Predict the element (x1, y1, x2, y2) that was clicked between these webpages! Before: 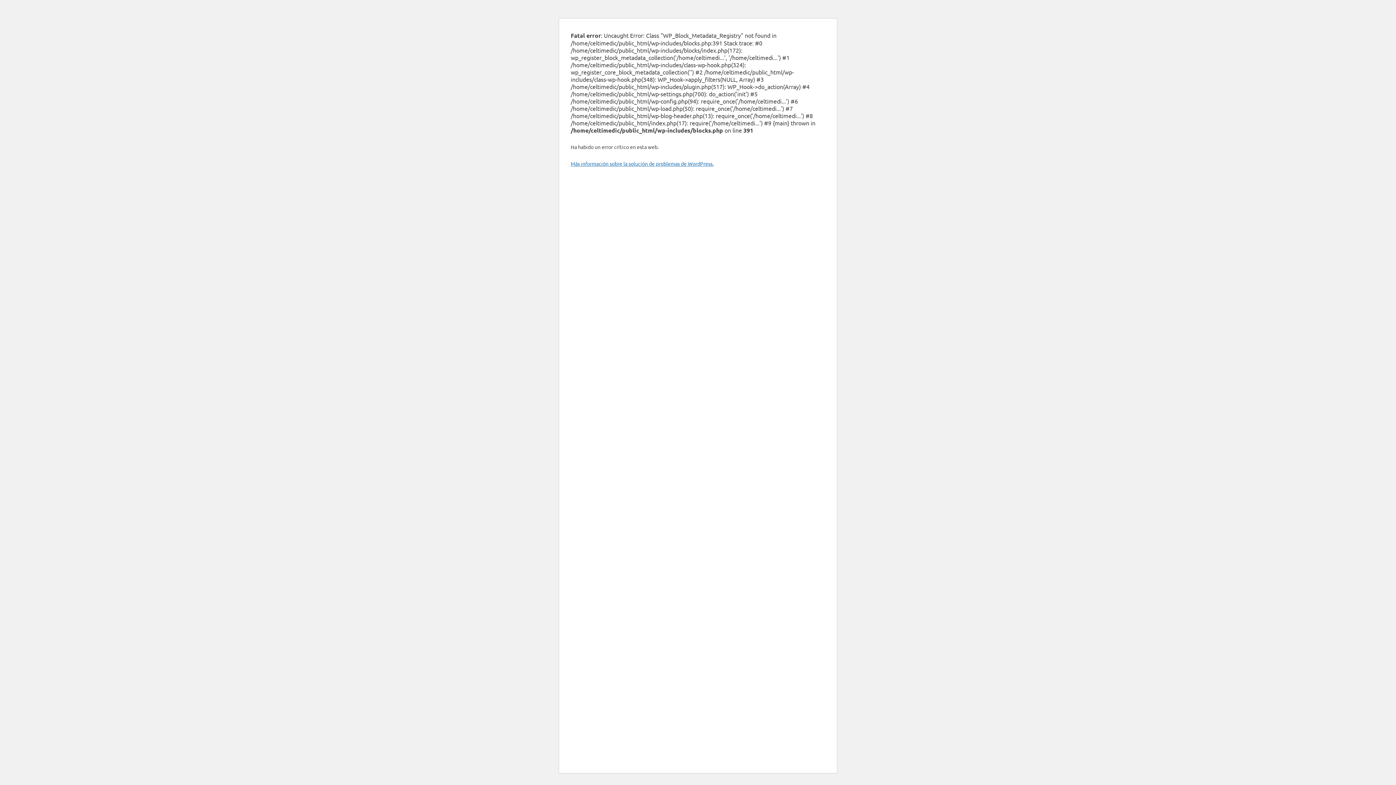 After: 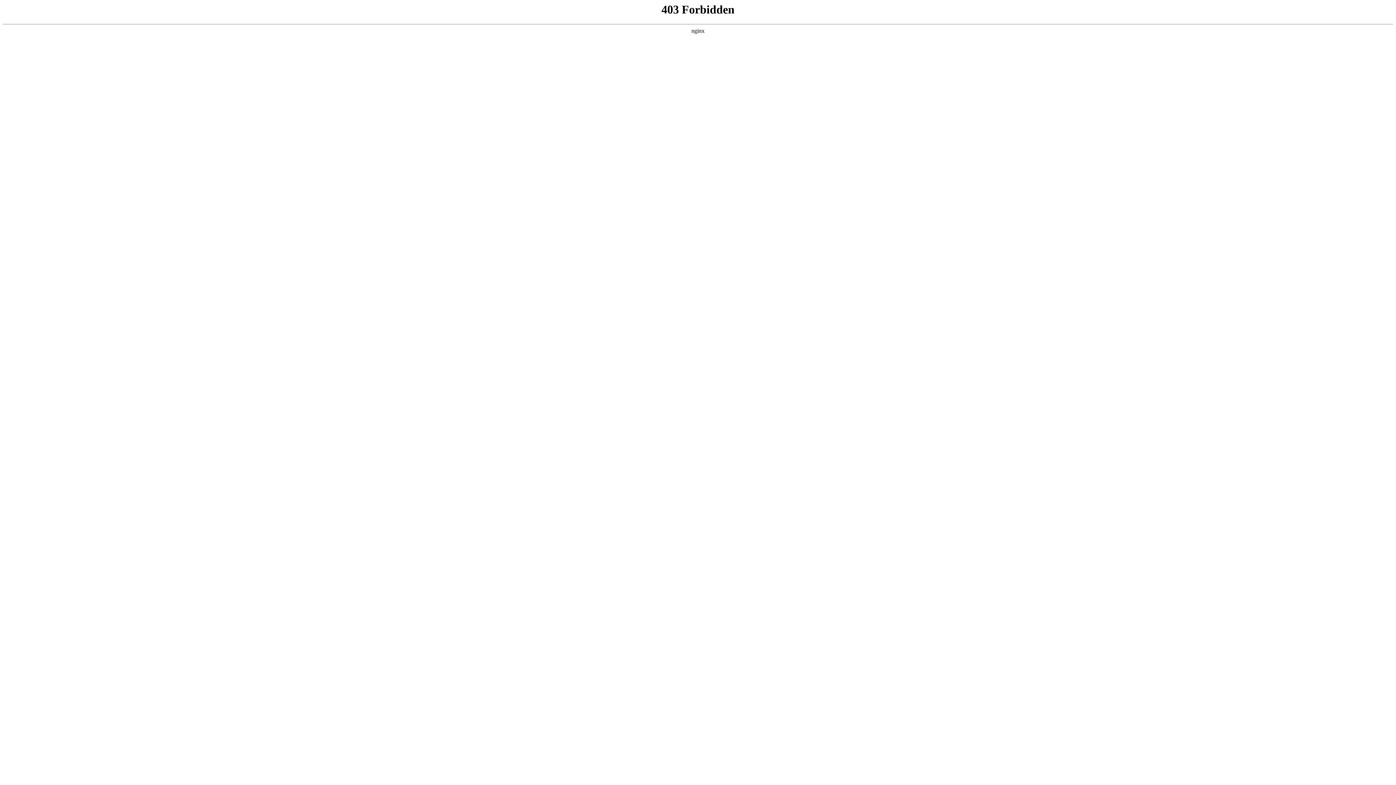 Action: bbox: (570, 160, 713, 166) label: Más información sobre la solución de problemas de WordPress.